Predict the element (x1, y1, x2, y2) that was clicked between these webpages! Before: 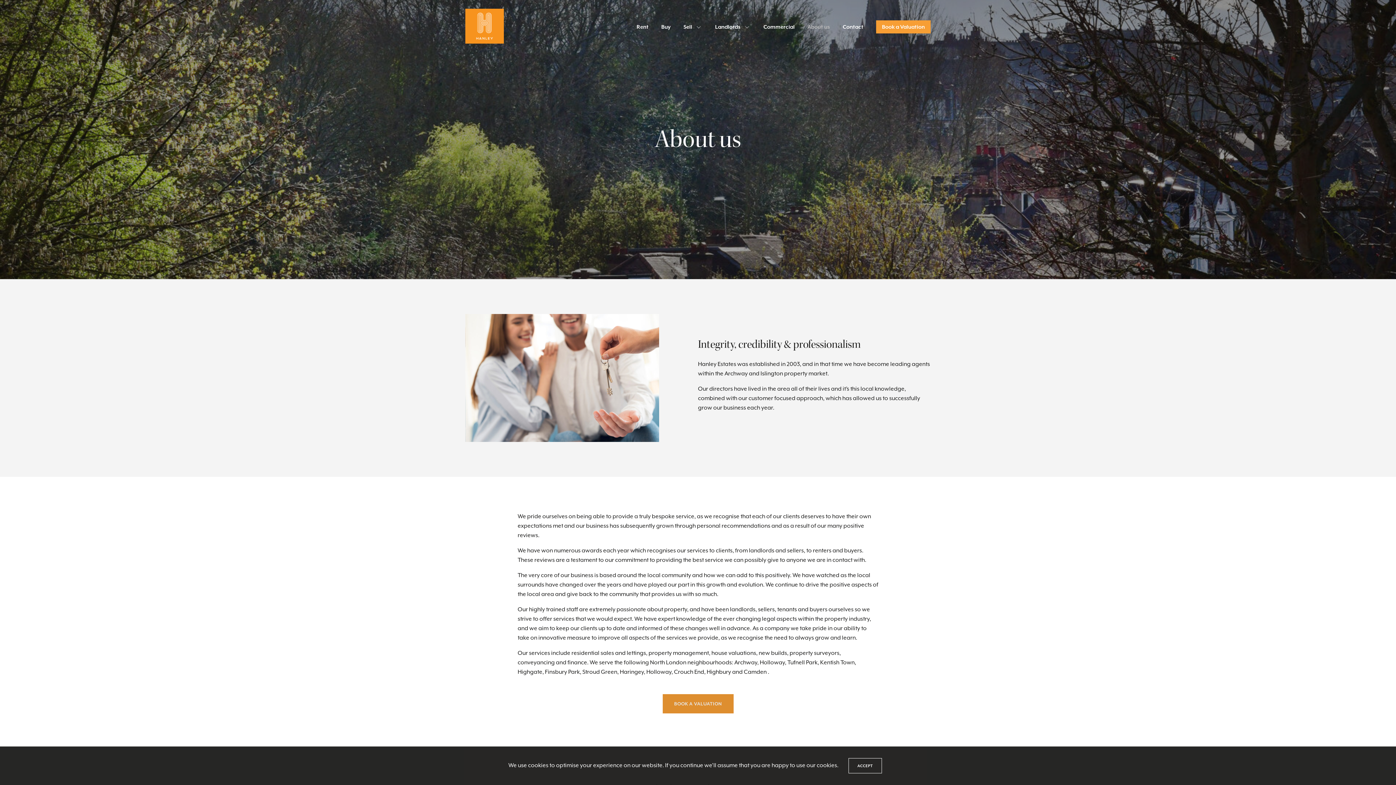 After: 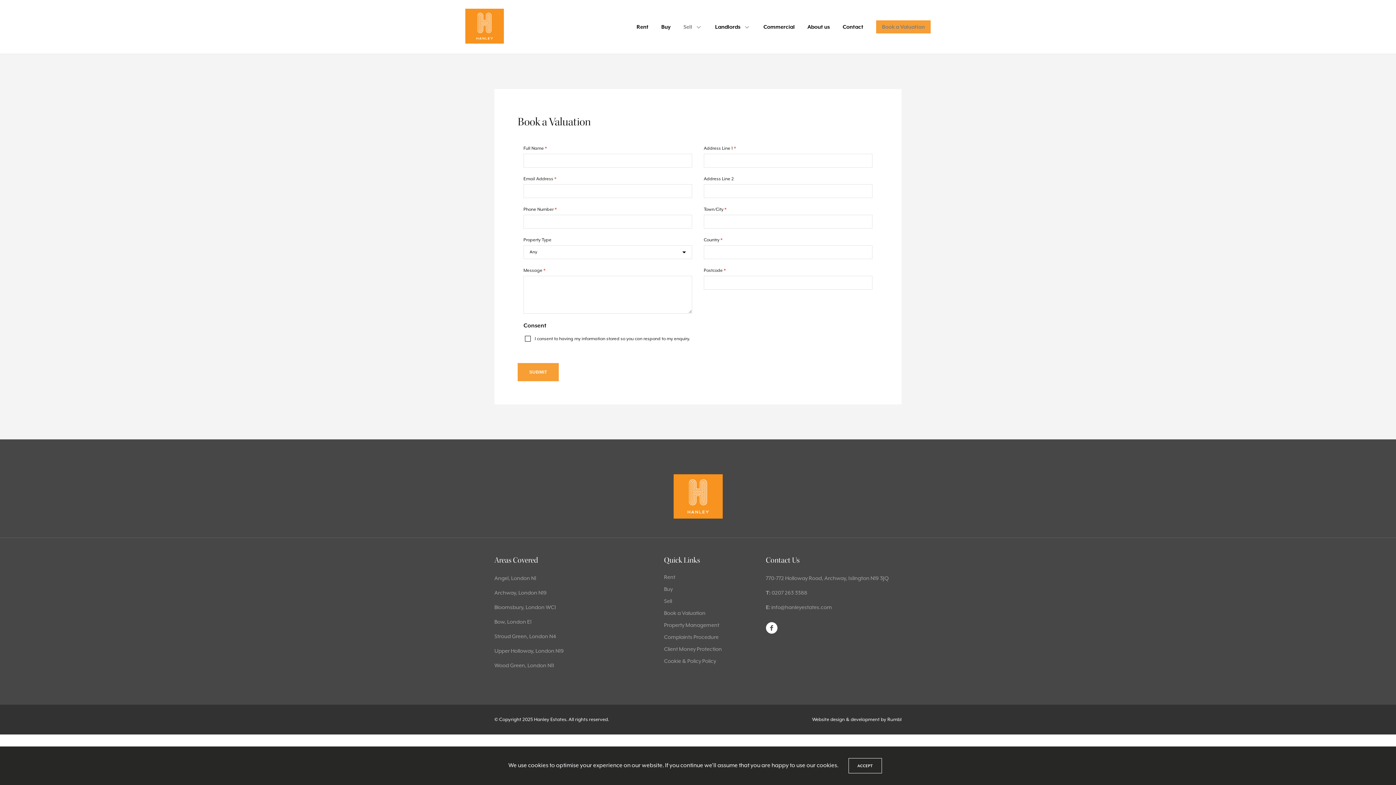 Action: bbox: (662, 694, 733, 713) label: BOOK A VALUATION